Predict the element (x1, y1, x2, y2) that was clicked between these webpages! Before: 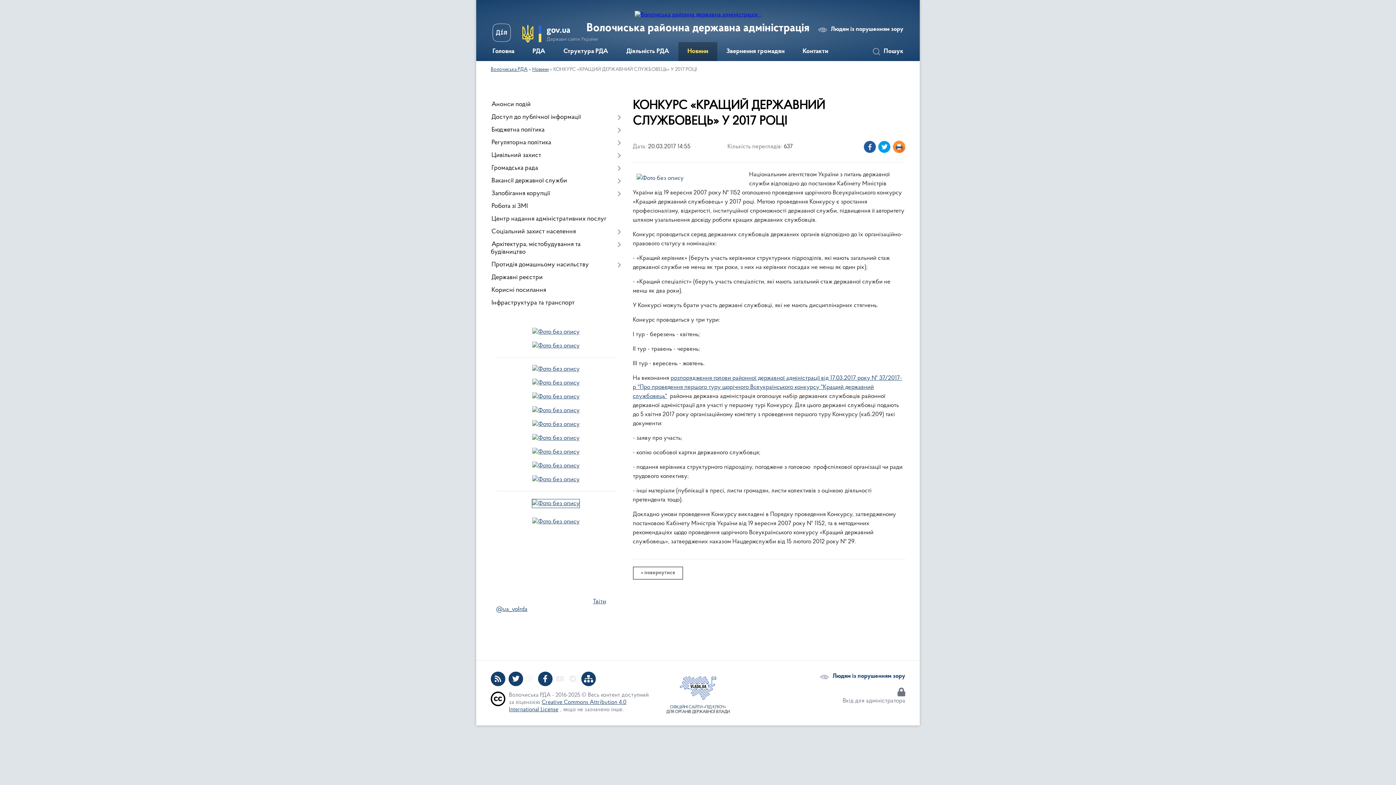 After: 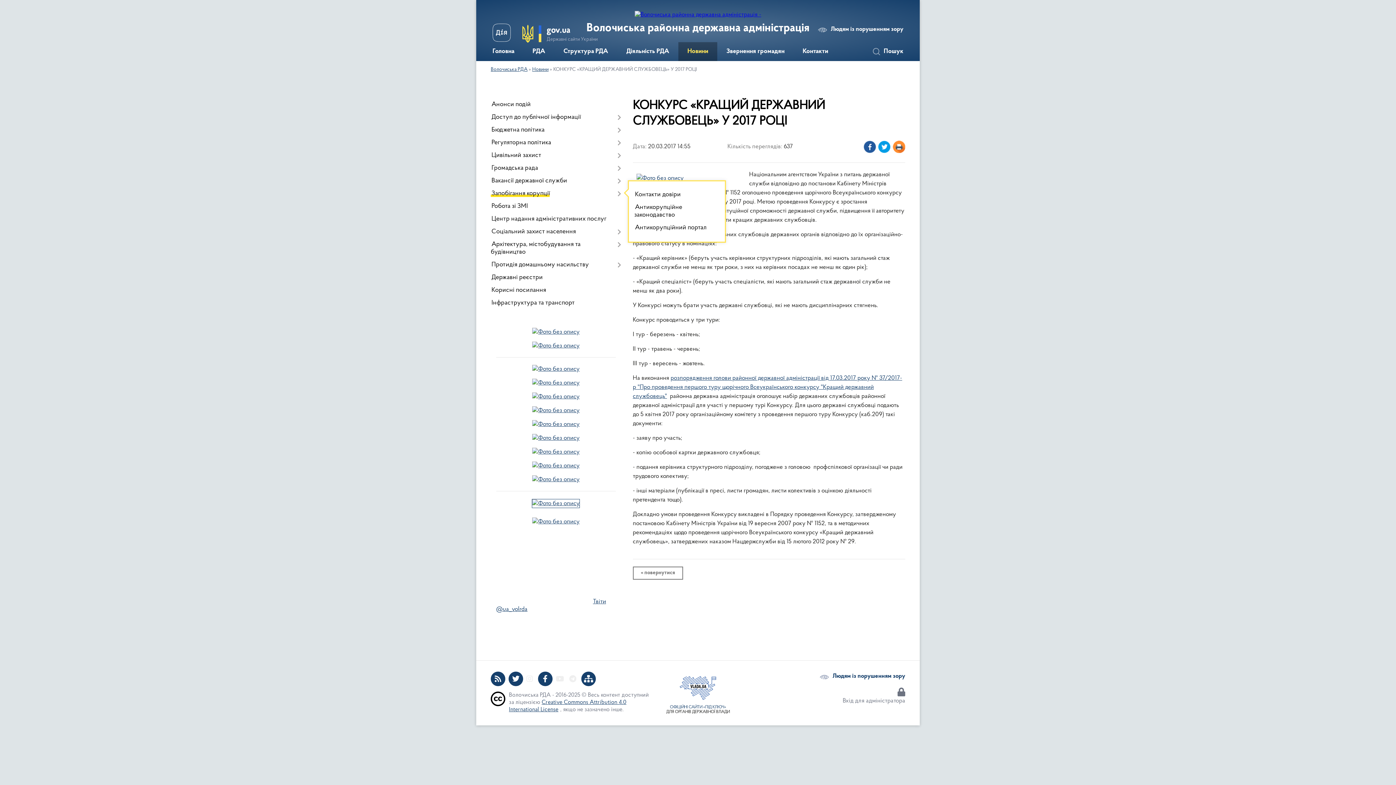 Action: label: Запобігання корупції bbox: (490, 187, 621, 200)